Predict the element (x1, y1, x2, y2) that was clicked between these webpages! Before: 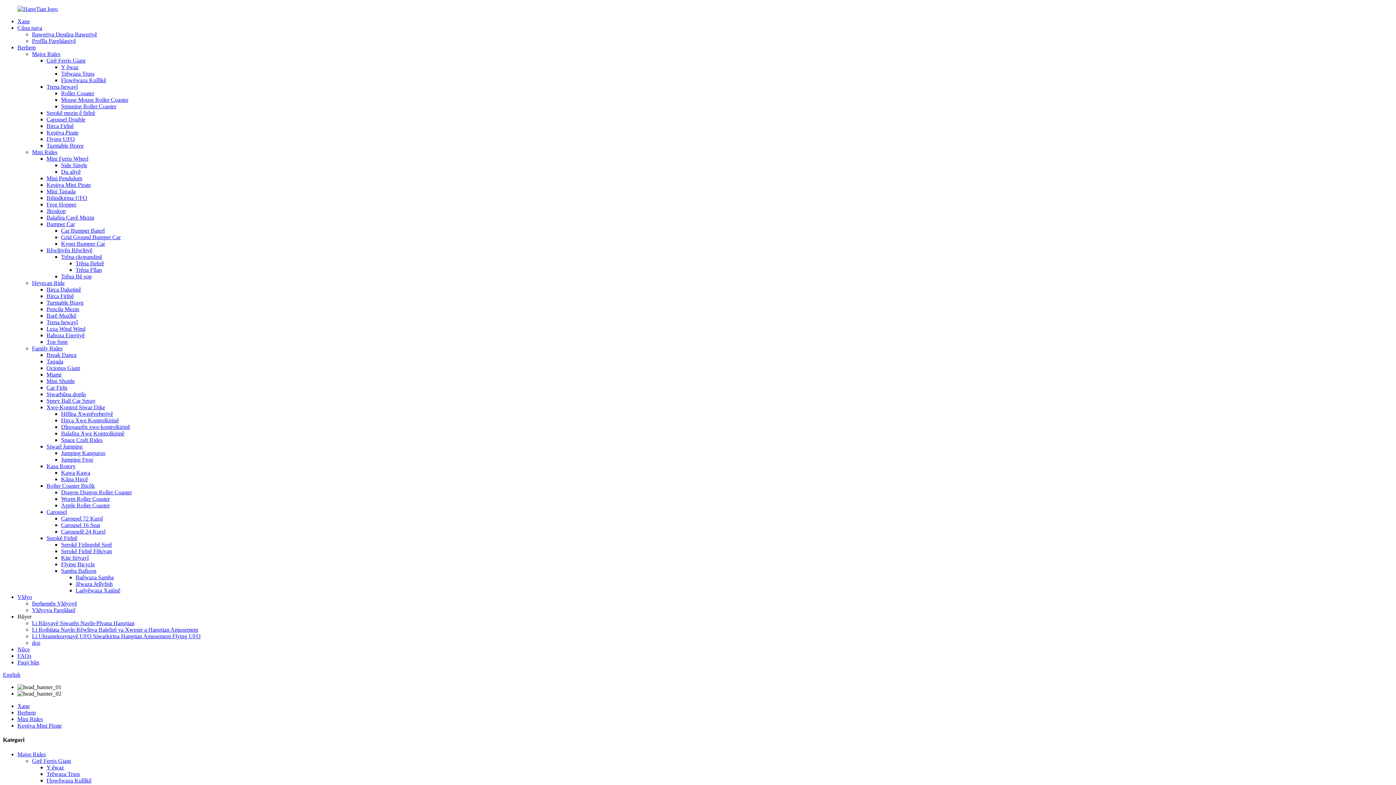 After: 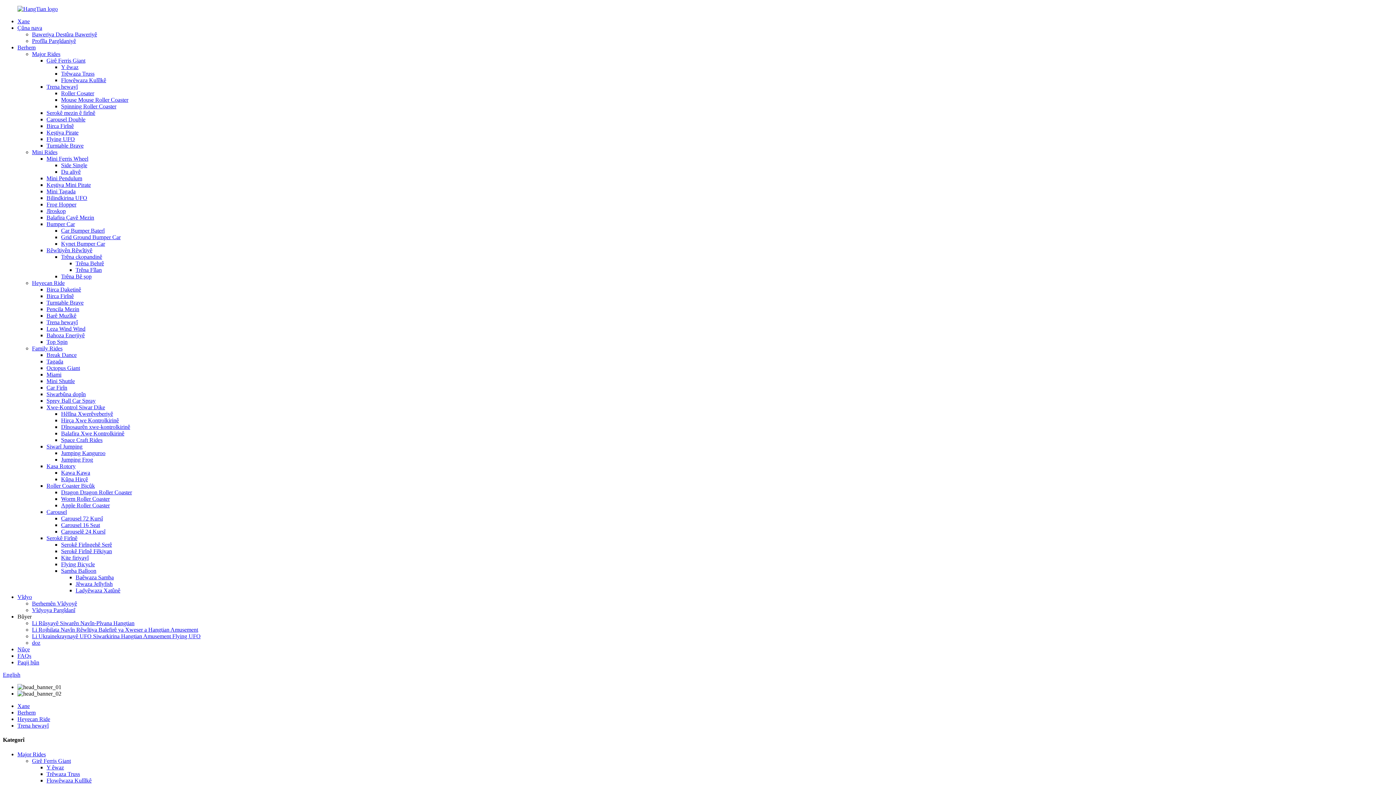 Action: label: Trena hewayî bbox: (46, 319, 77, 325)